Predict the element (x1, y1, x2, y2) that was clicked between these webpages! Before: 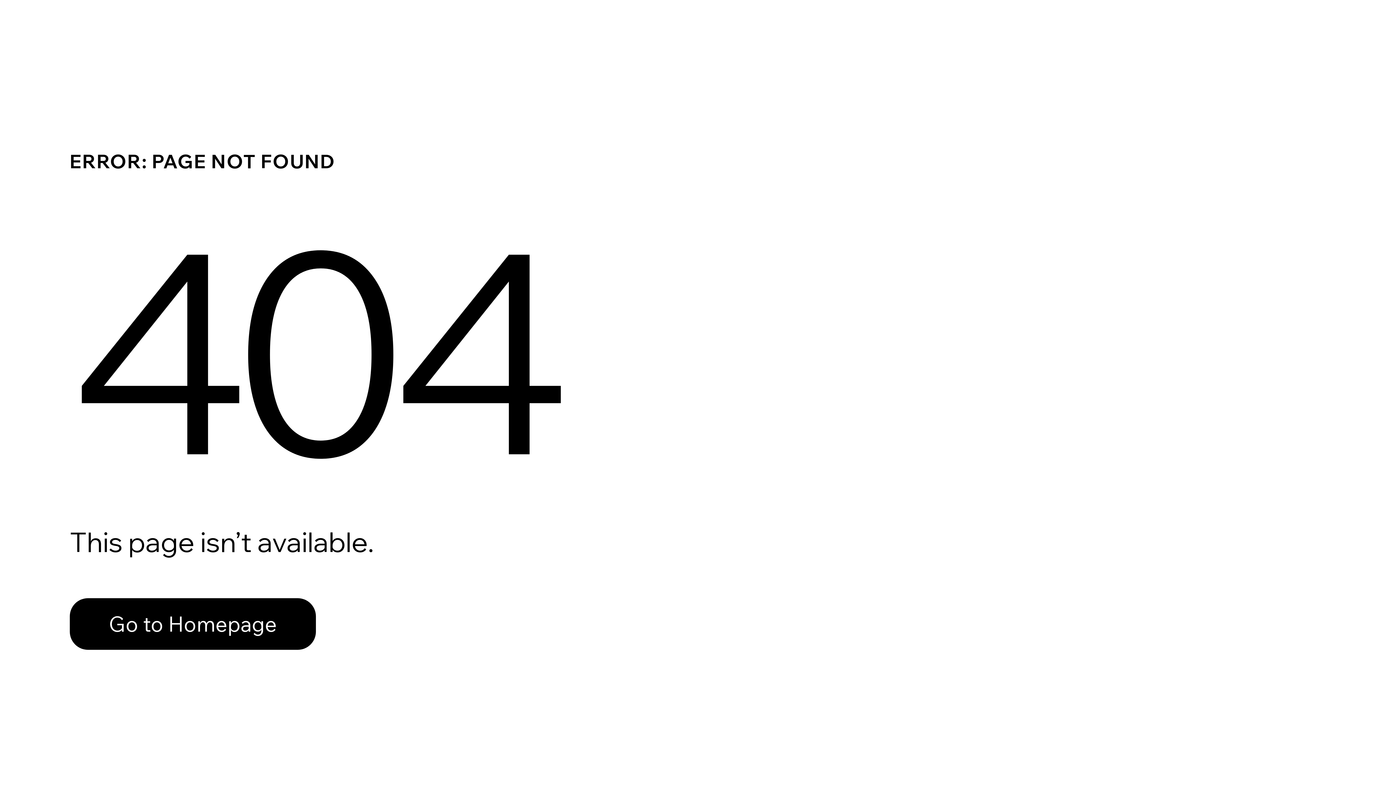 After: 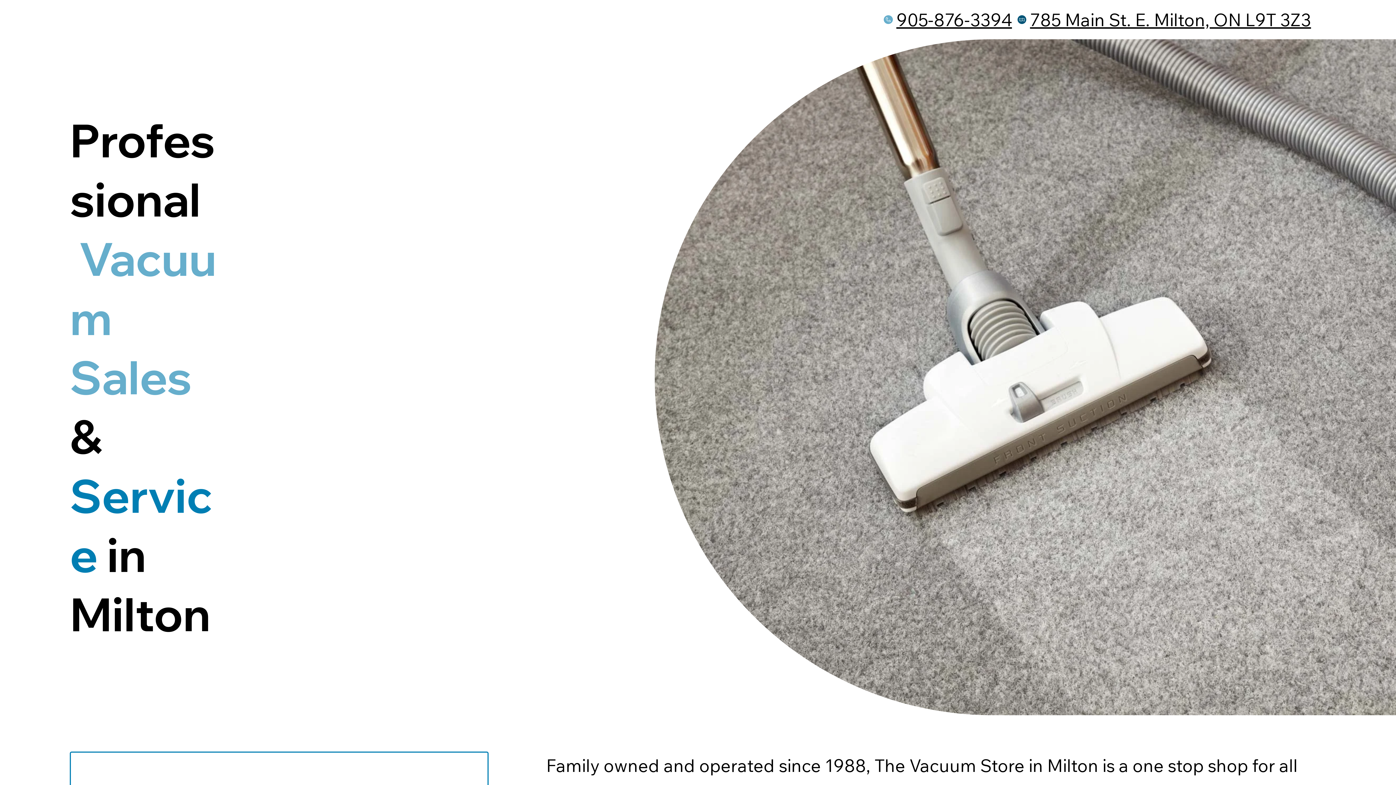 Action: label: Go to Homepage bbox: (69, 598, 316, 650)